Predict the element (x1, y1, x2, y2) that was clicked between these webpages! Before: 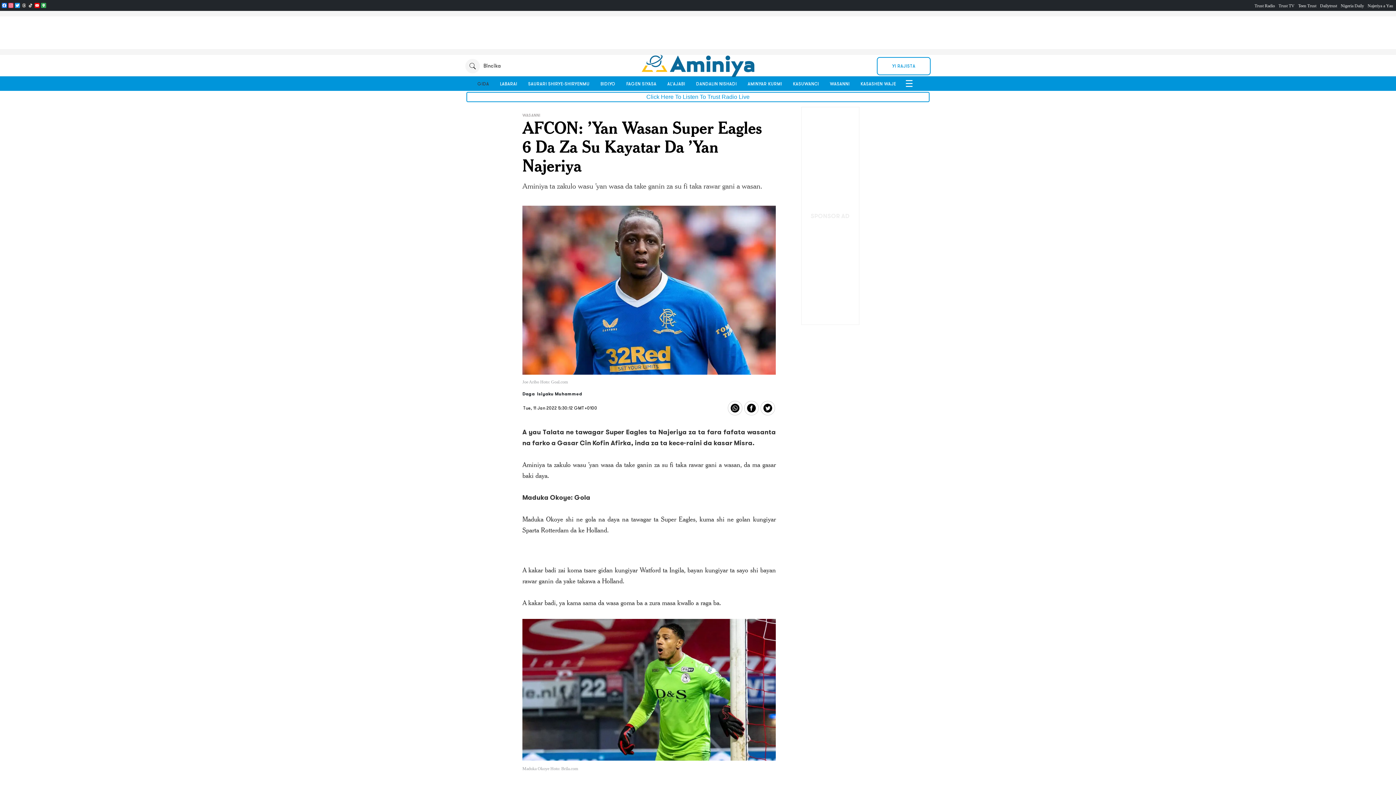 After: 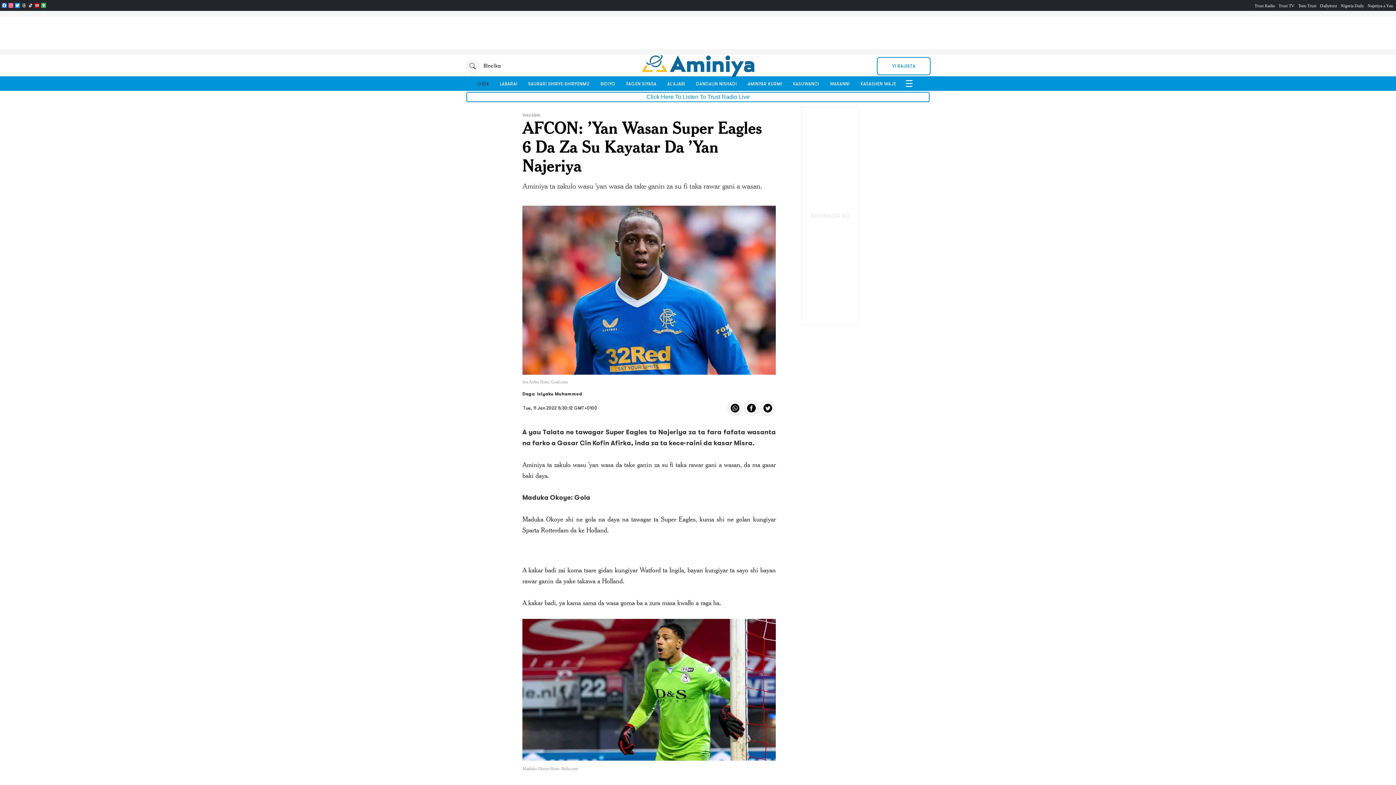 Action: bbox: (33, 2, 40, 8) label: YouTube